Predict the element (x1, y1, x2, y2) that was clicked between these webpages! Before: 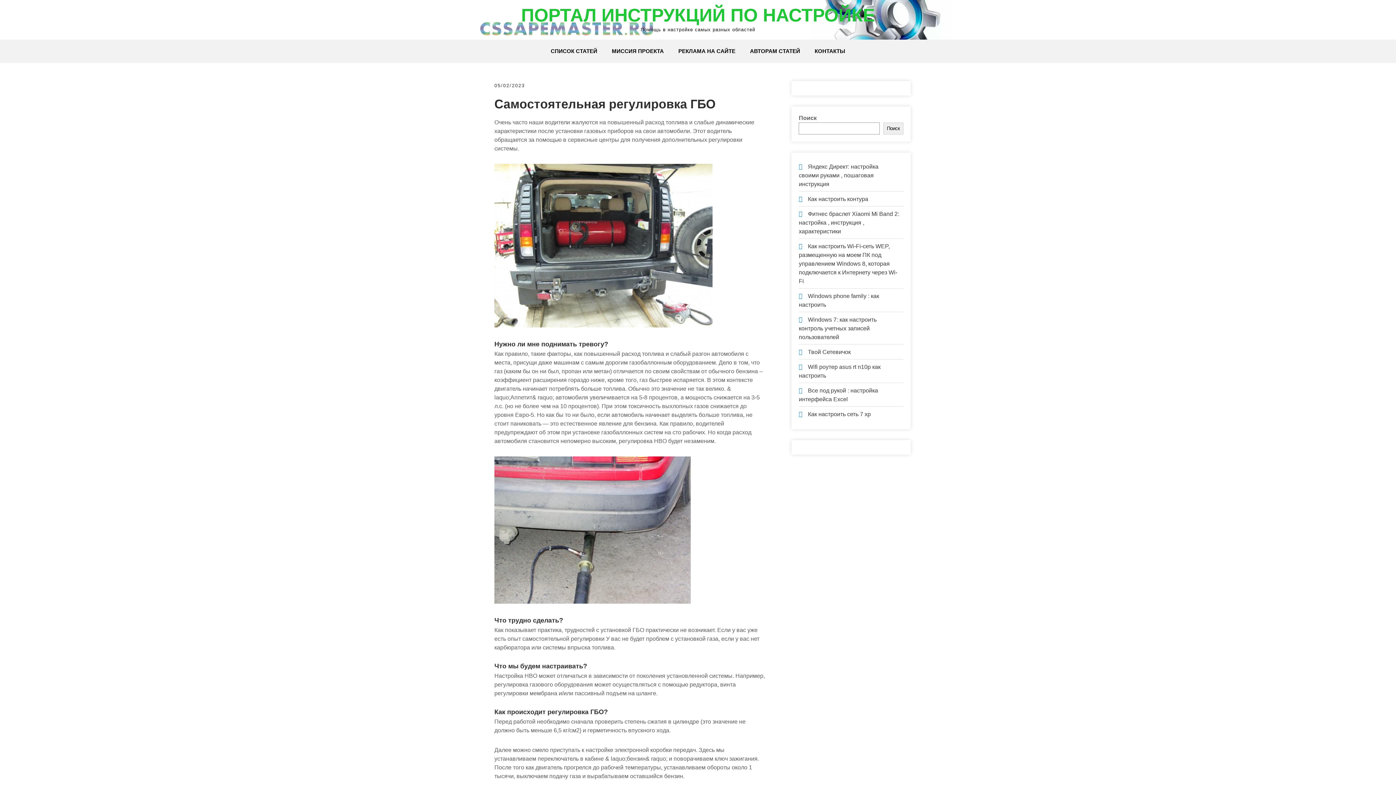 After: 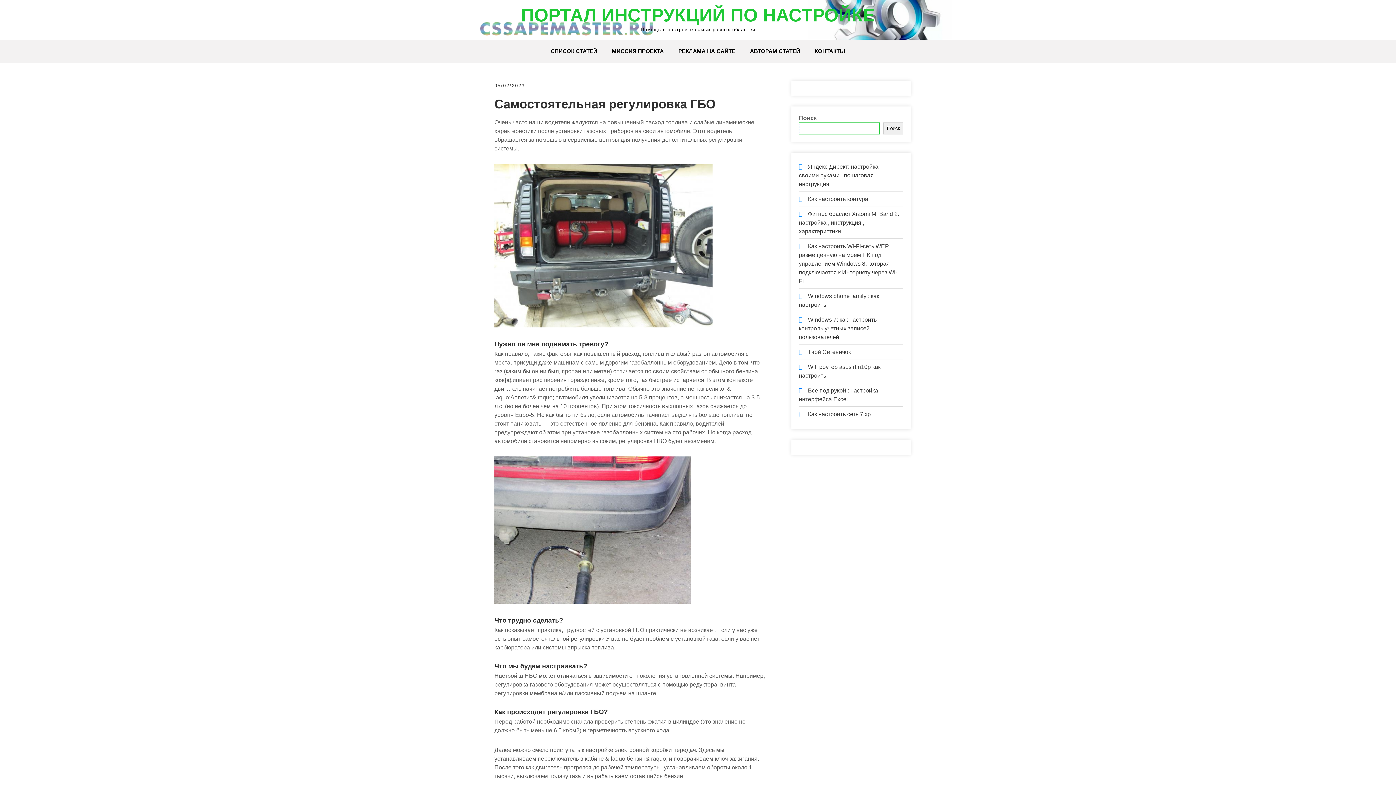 Action: label: Поиск bbox: (883, 122, 903, 134)